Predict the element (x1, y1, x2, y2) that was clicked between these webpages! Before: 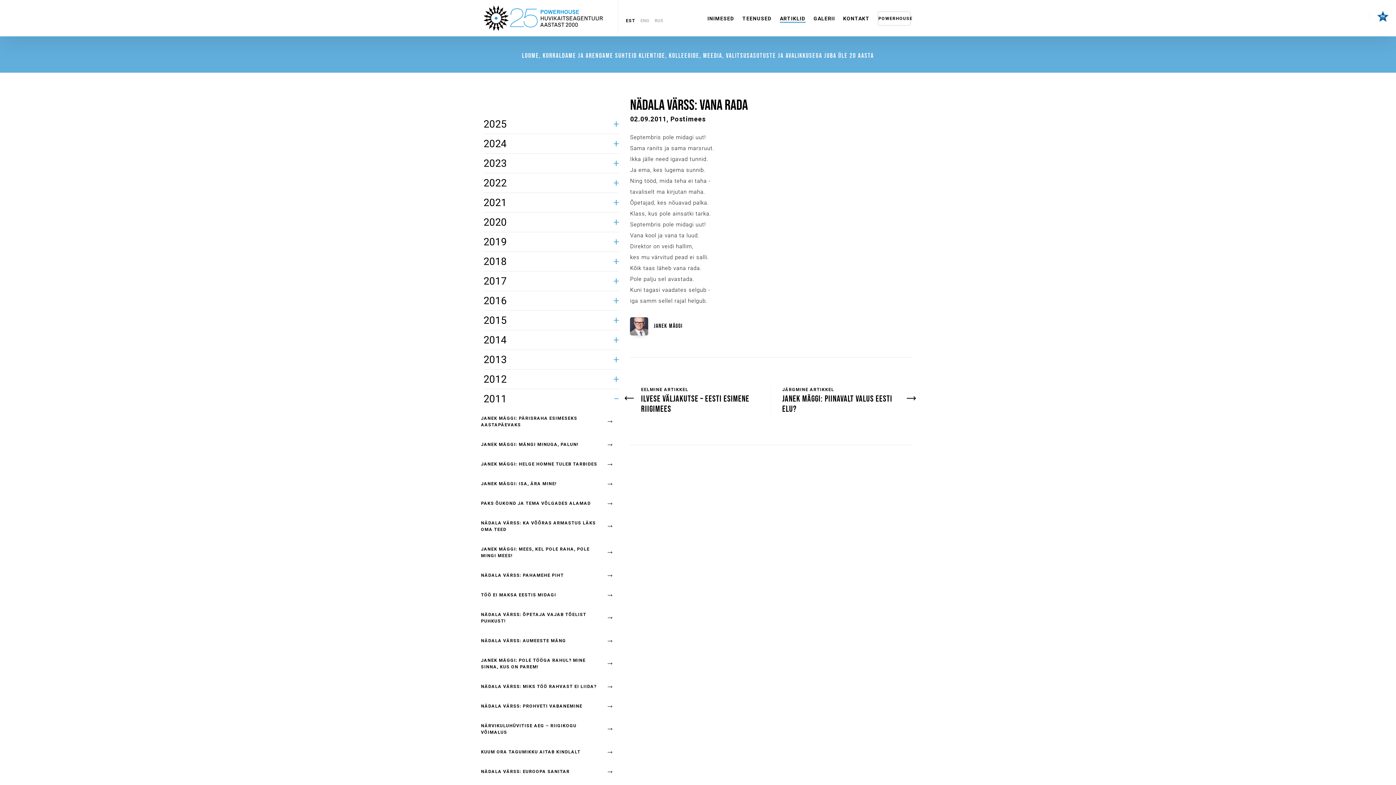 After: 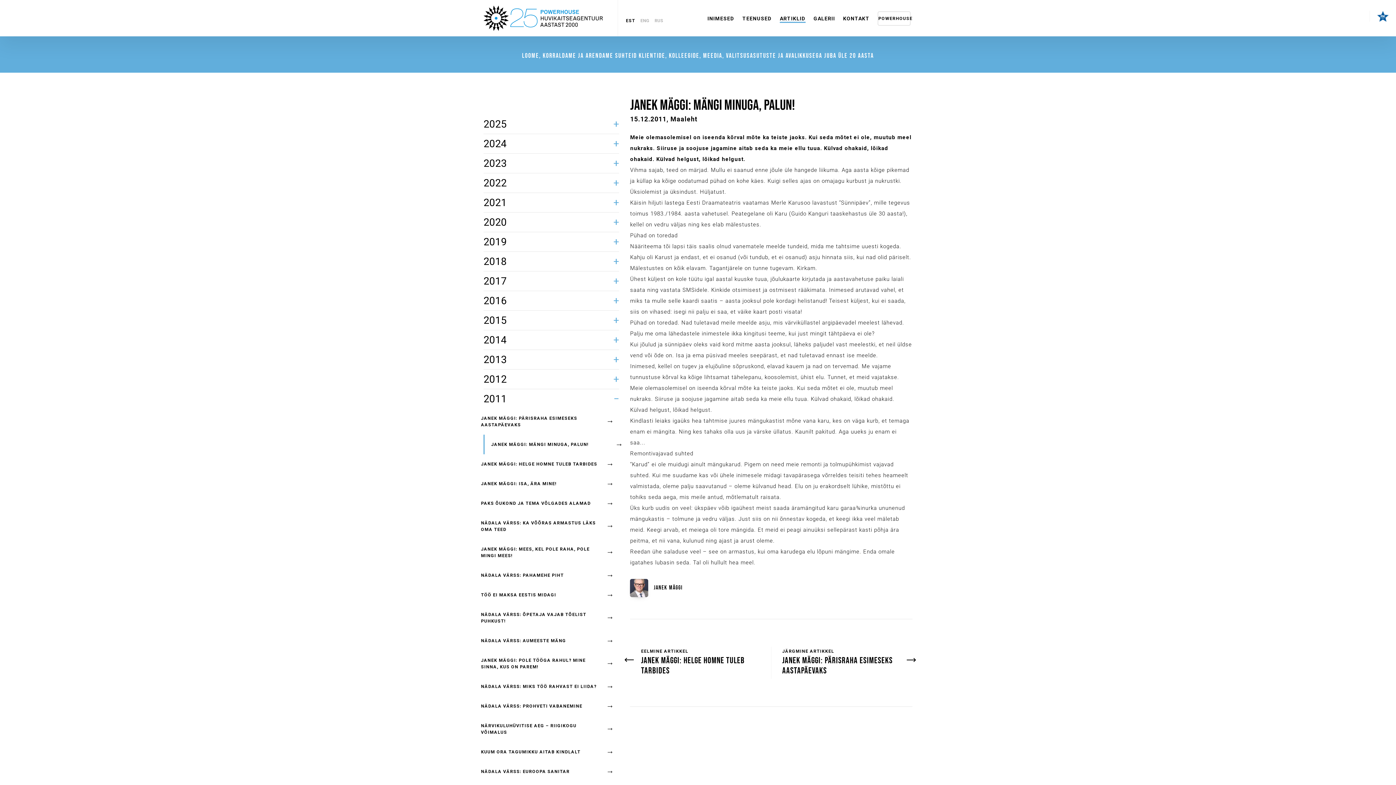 Action: bbox: (481, 441, 601, 448) label: JANEK MÄGGI: MÄNGI MINUGA, PALUN!